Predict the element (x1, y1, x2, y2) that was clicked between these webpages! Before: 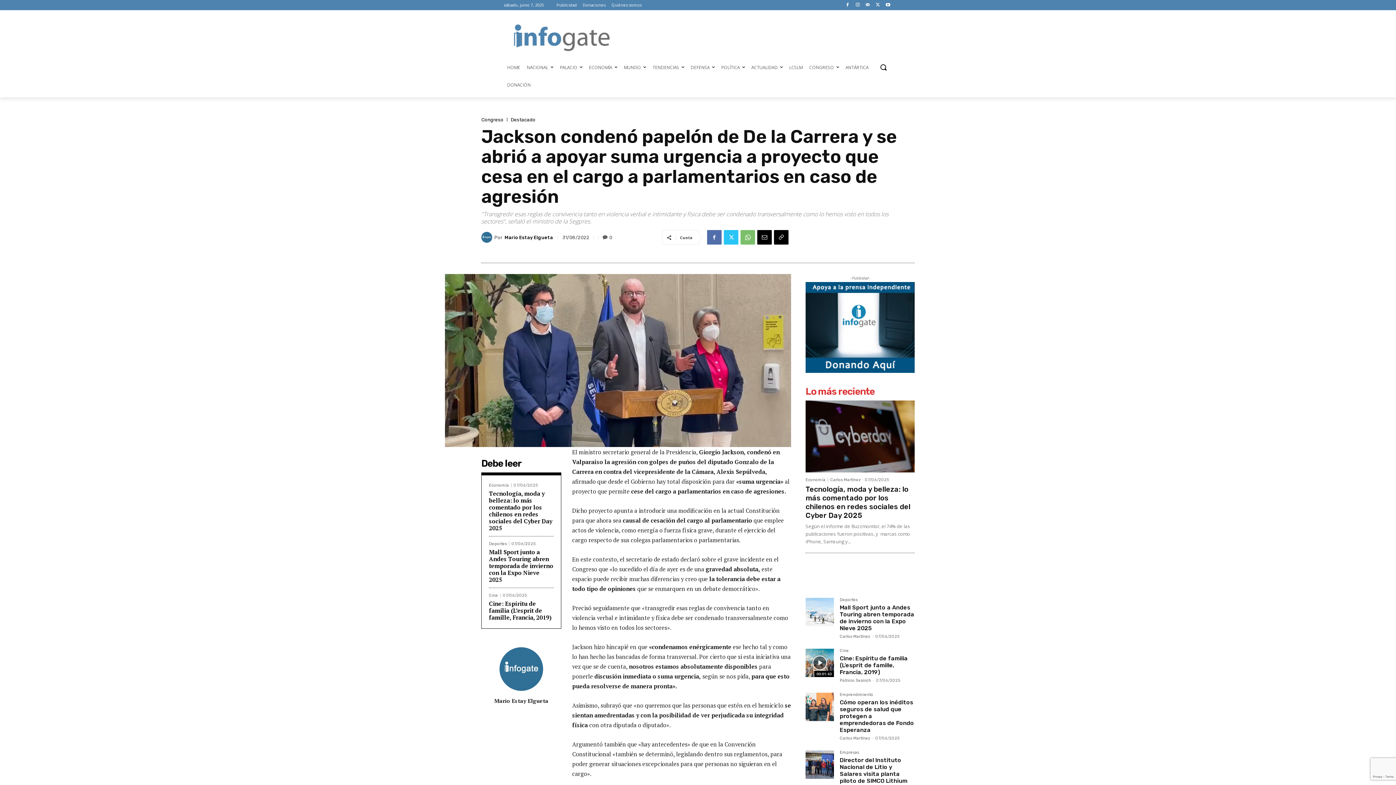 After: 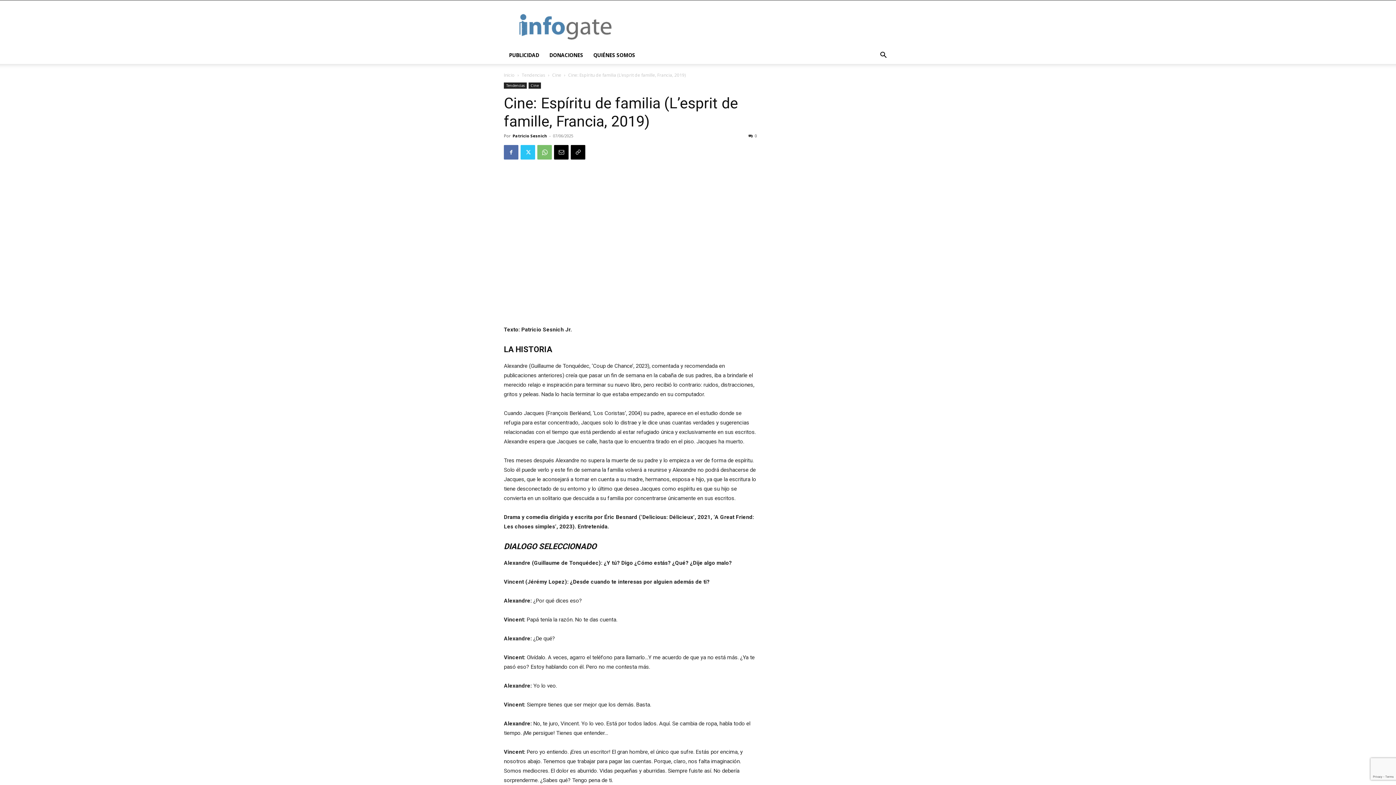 Action: bbox: (840, 655, 908, 676) label: Cine: Espíritu de familia (L’esprit de famille, Francia, 2019)